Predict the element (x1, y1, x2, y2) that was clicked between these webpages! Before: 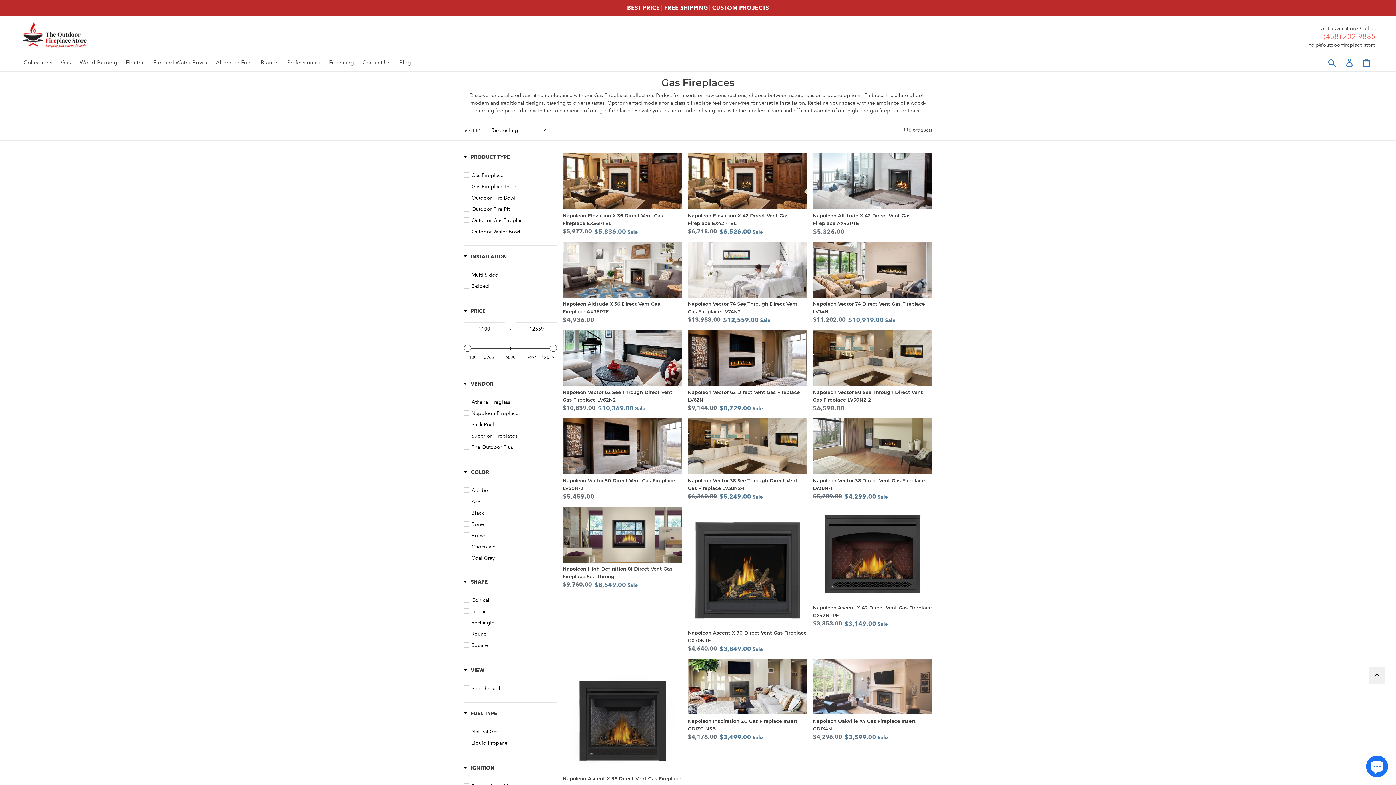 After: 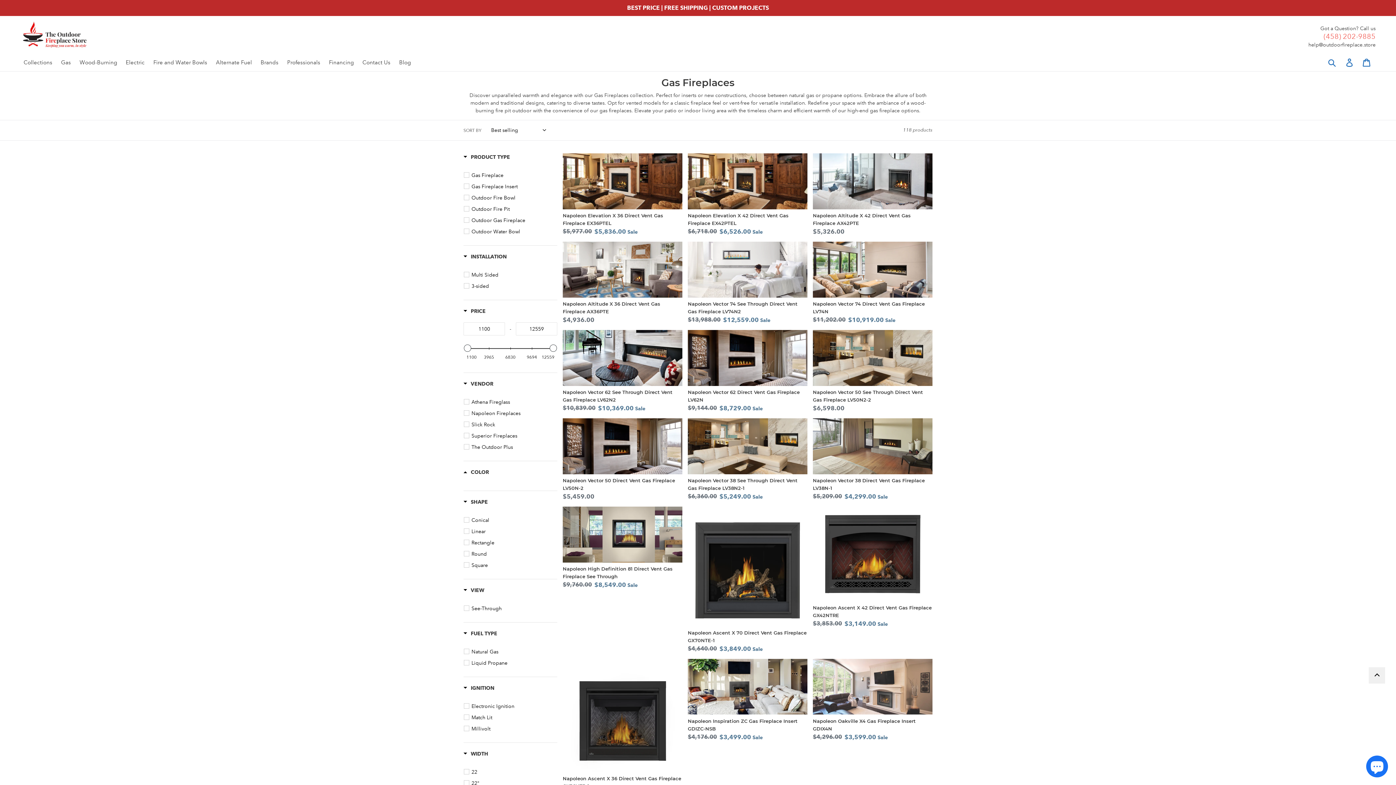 Action: label: Filter by Color bbox: (463, 469, 489, 478)